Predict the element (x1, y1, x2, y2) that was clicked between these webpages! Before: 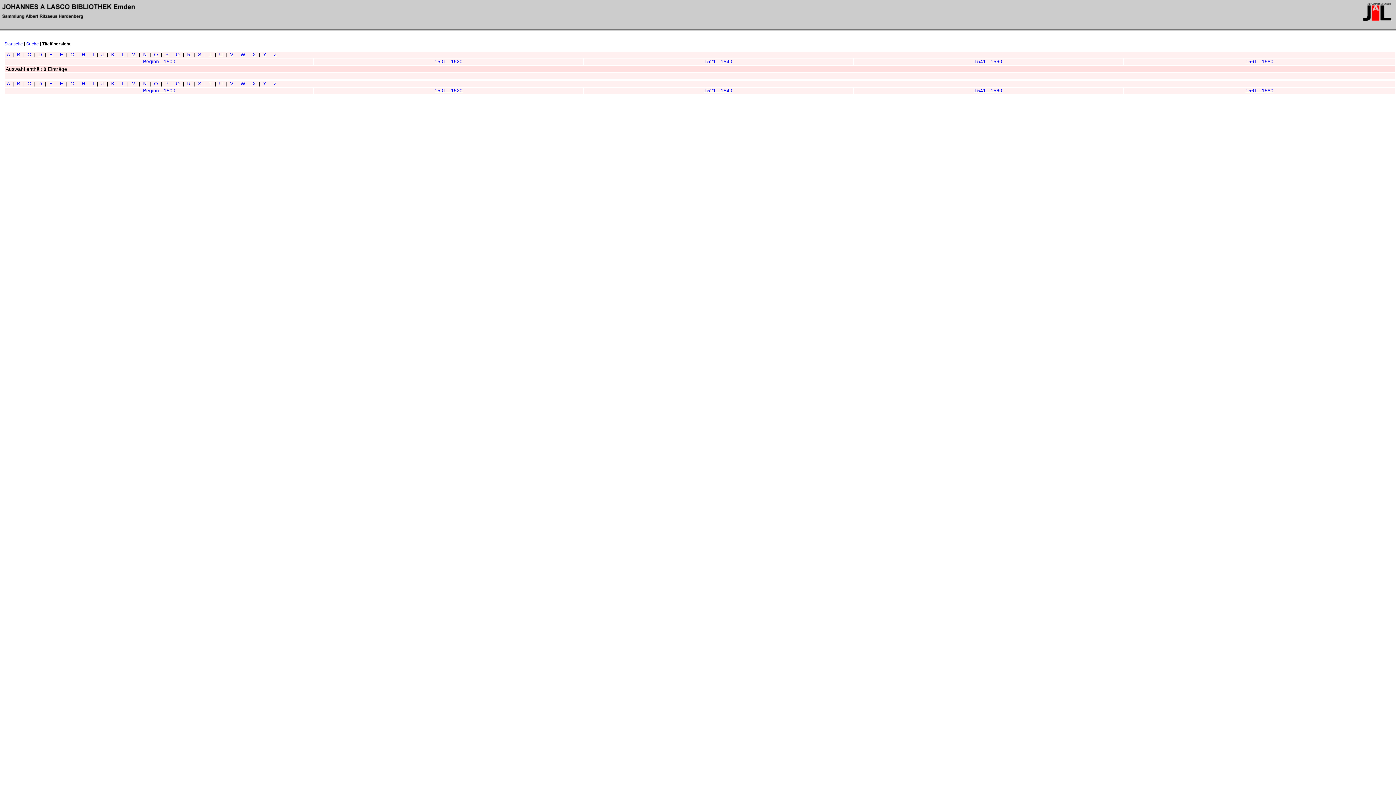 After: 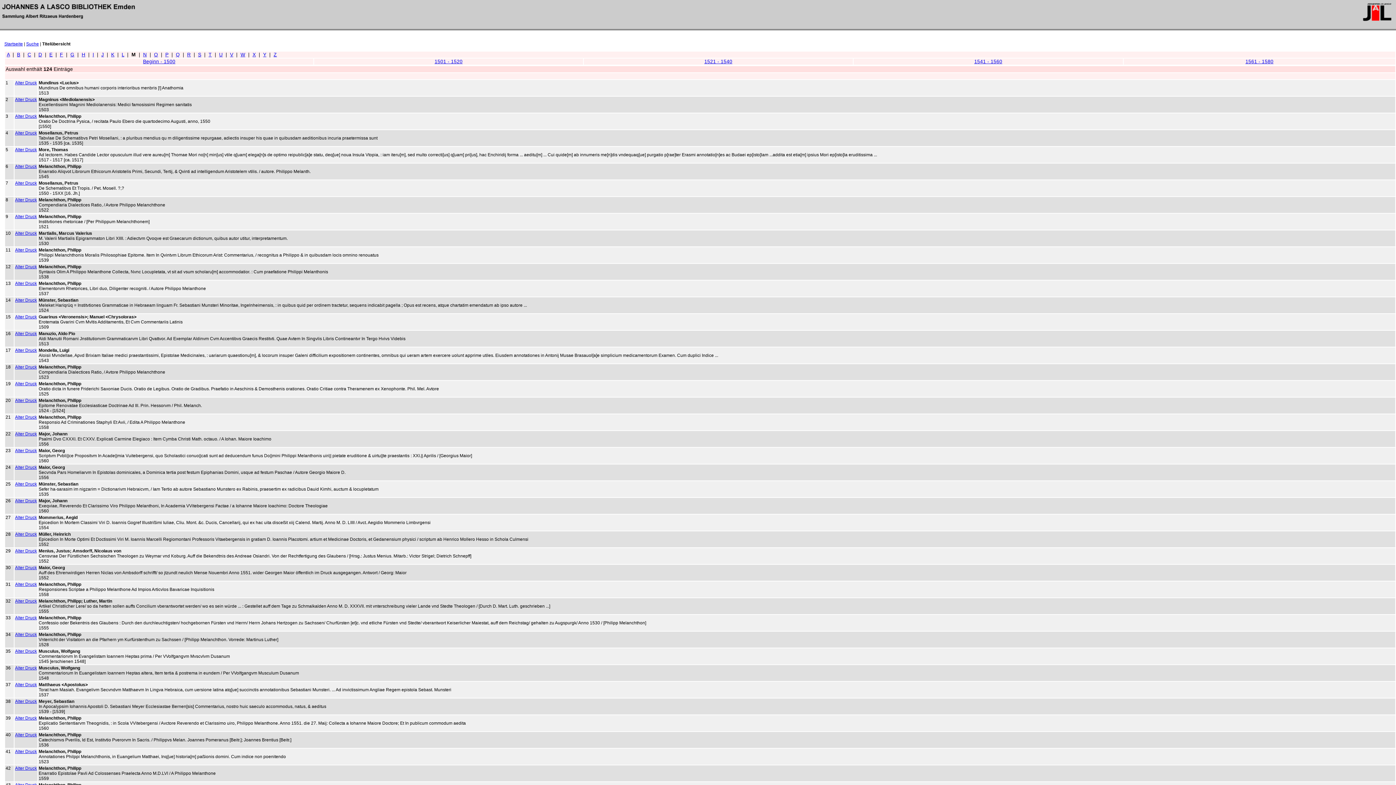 Action: label: M bbox: (131, 81, 135, 86)